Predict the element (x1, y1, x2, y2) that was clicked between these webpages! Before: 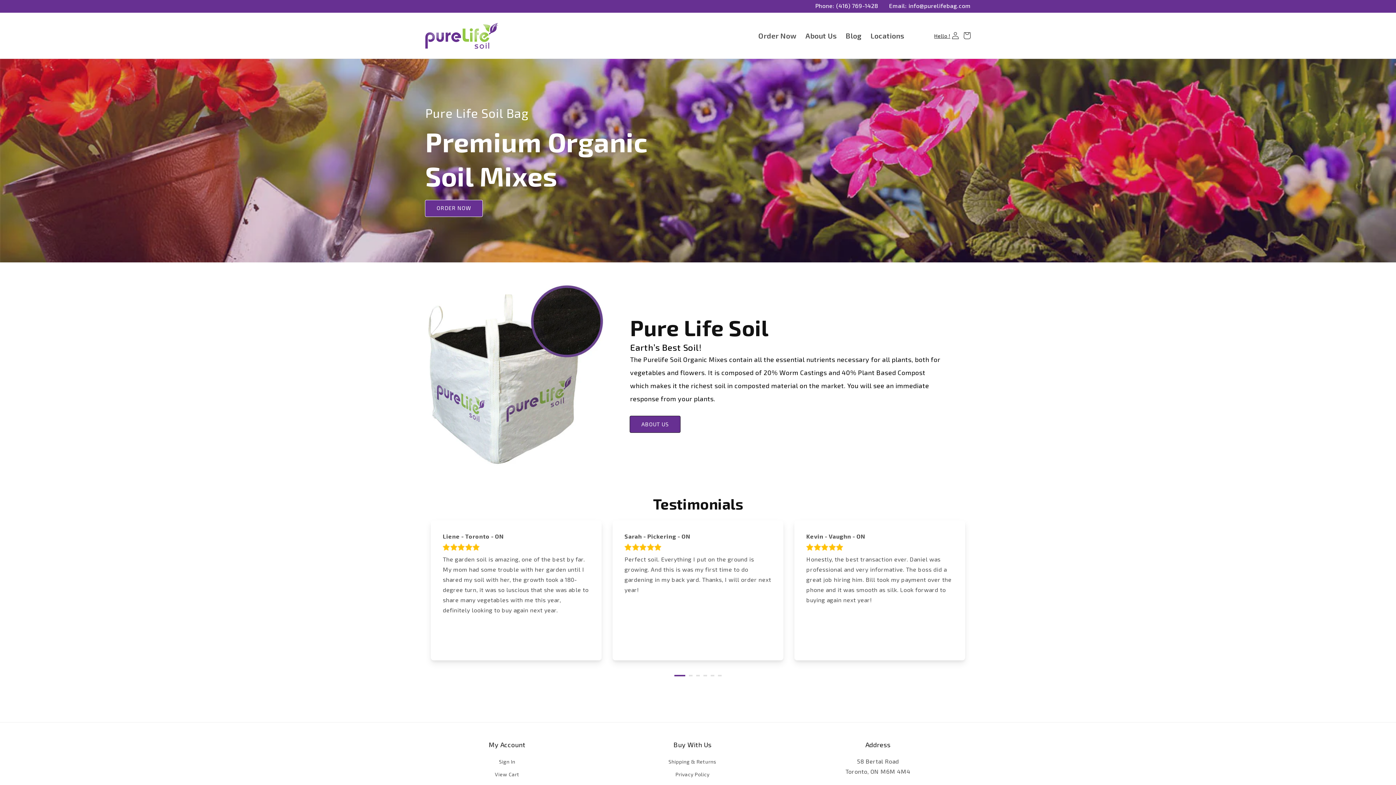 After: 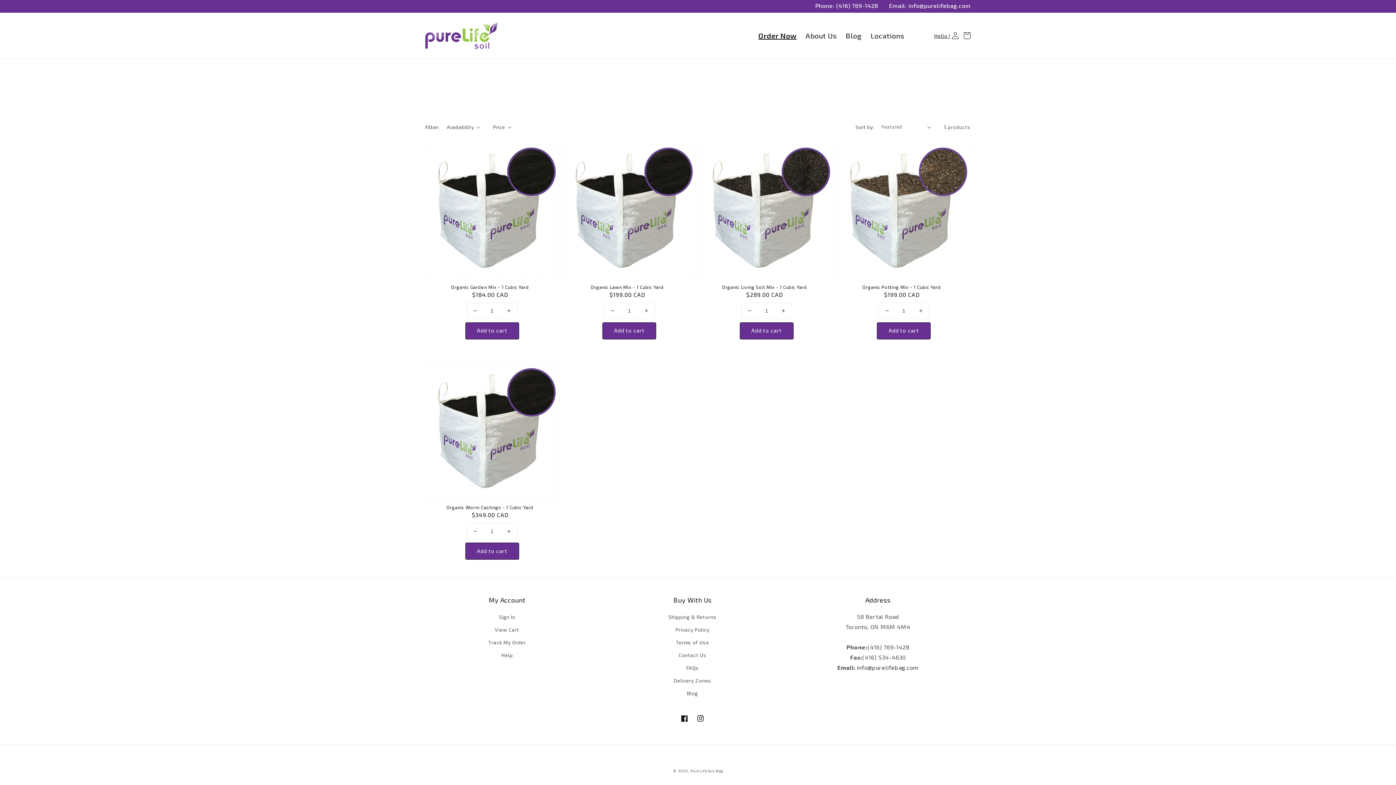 Action: bbox: (754, 26, 801, 44) label: Order Now